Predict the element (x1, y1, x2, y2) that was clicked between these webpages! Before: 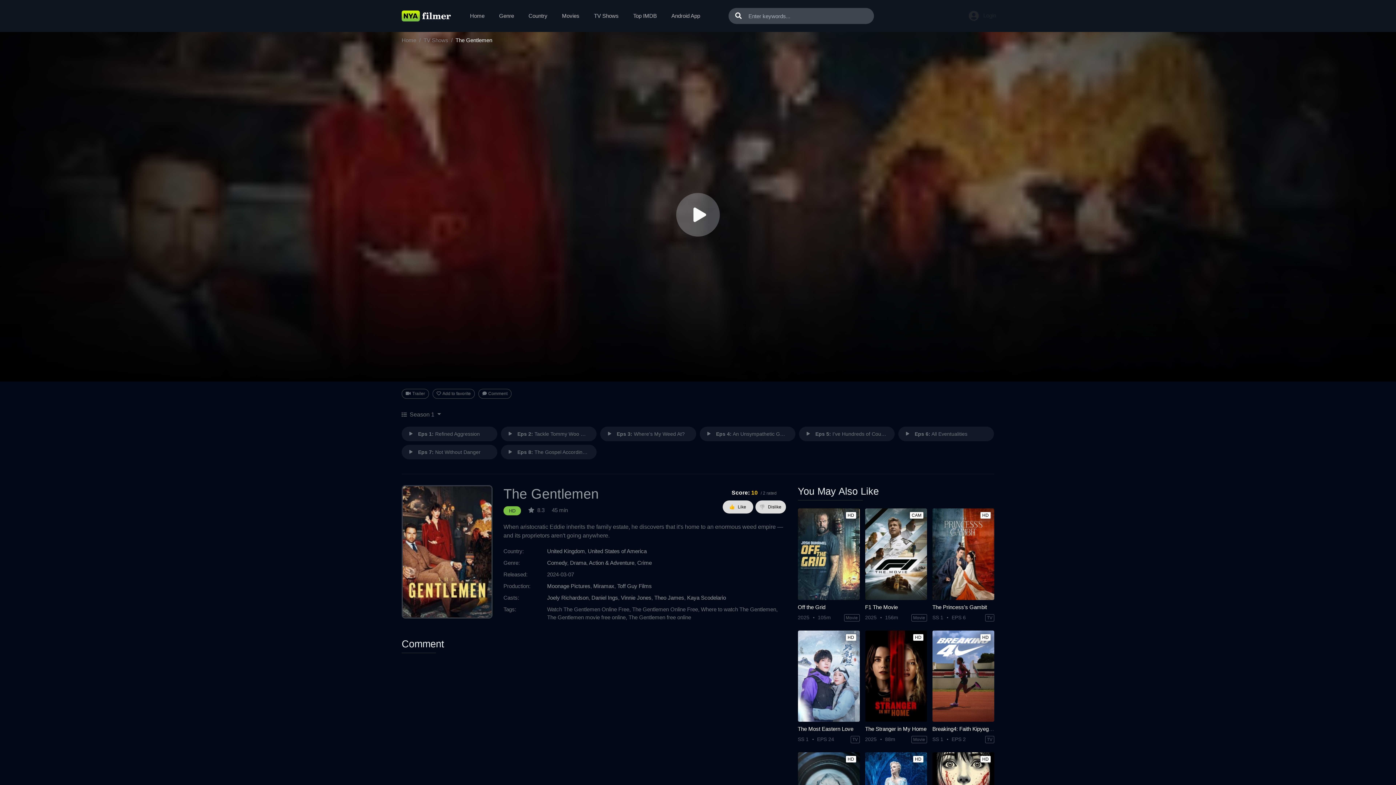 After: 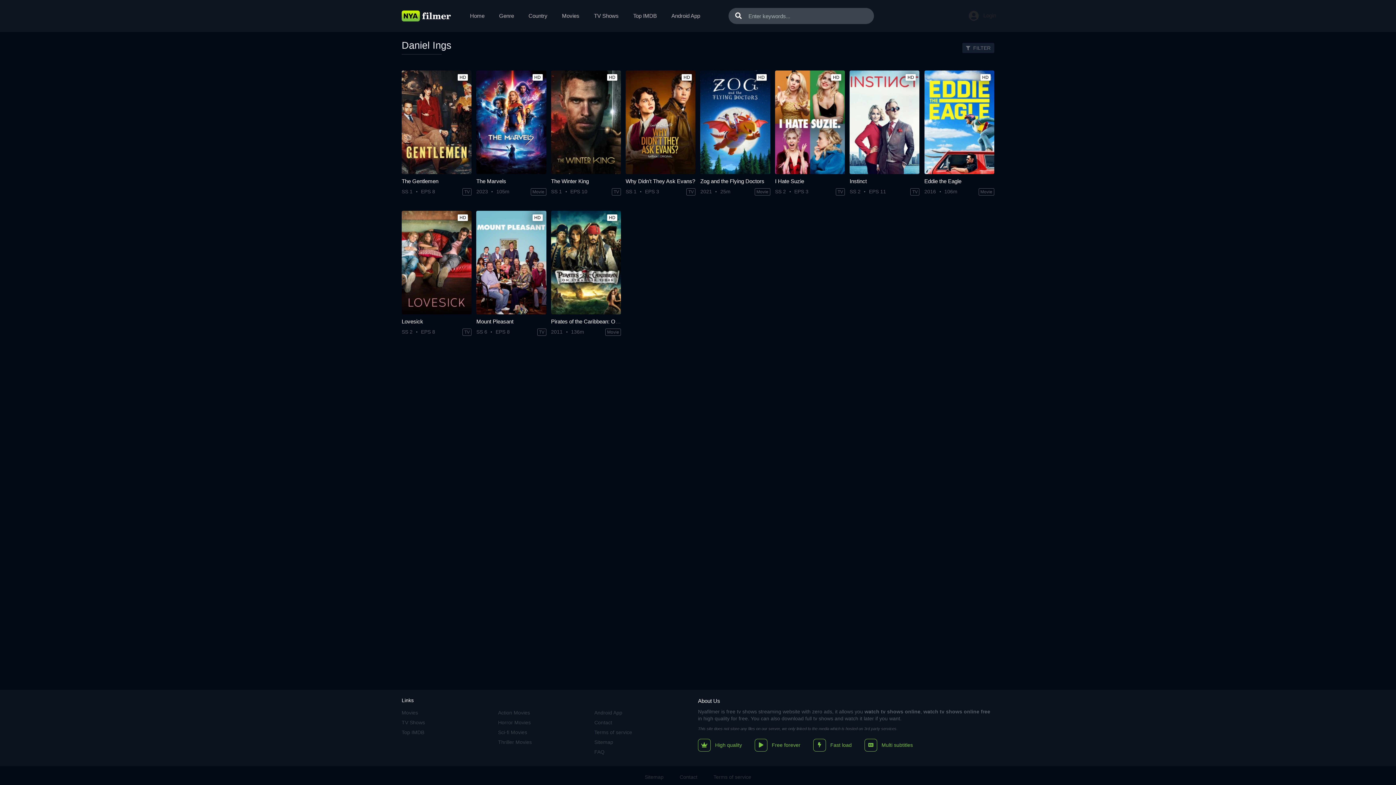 Action: label: Daniel Ings bbox: (591, 594, 618, 601)